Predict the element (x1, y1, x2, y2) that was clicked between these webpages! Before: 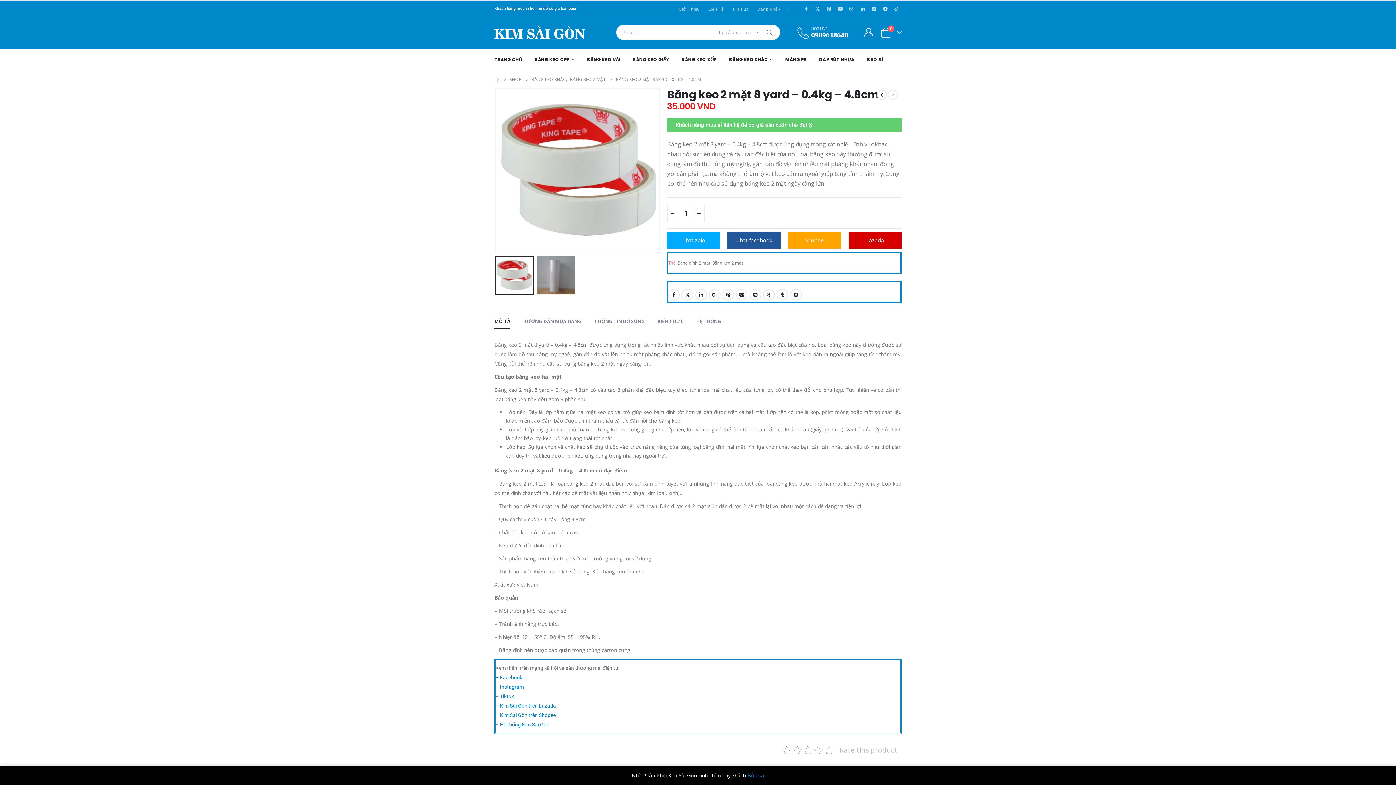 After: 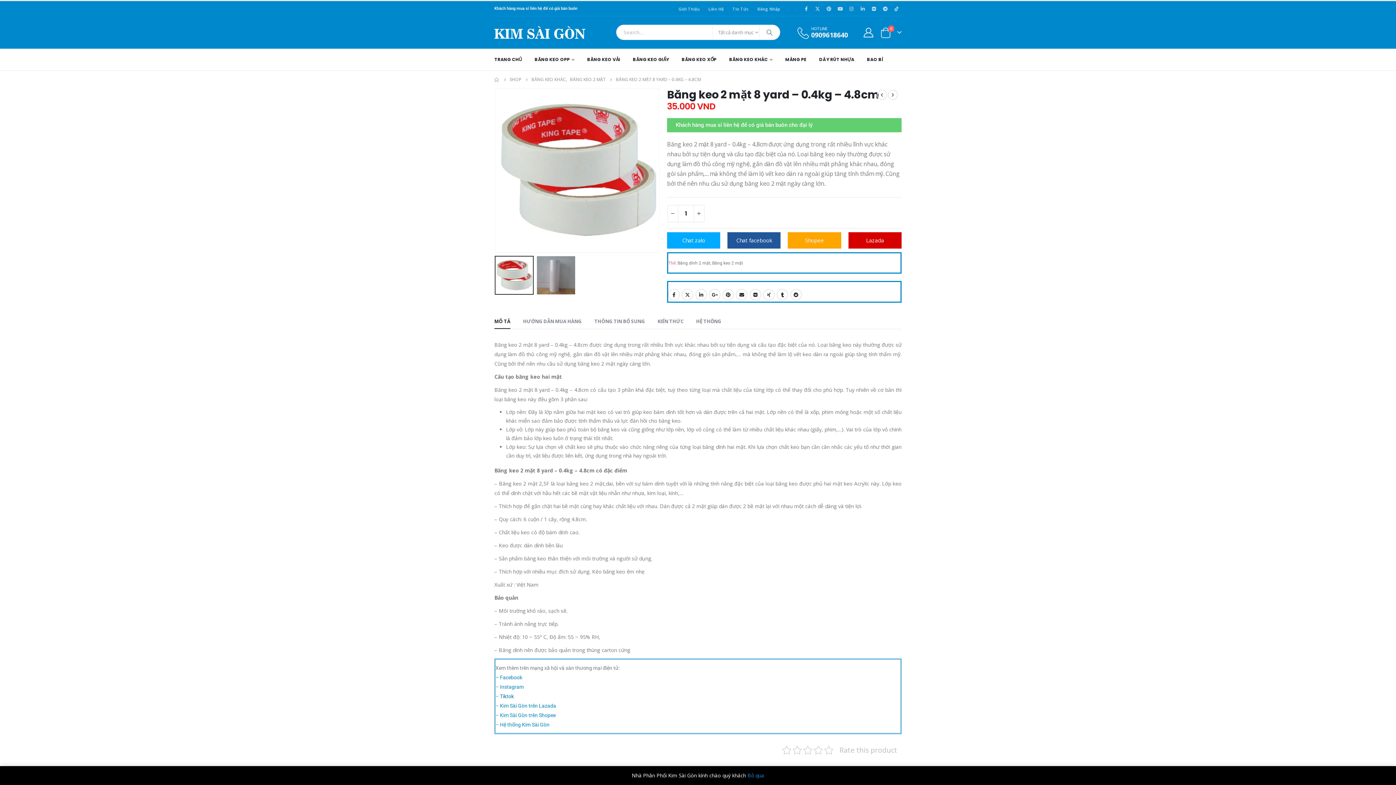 Action: bbox: (500, 693, 514, 699) label: Tiktok